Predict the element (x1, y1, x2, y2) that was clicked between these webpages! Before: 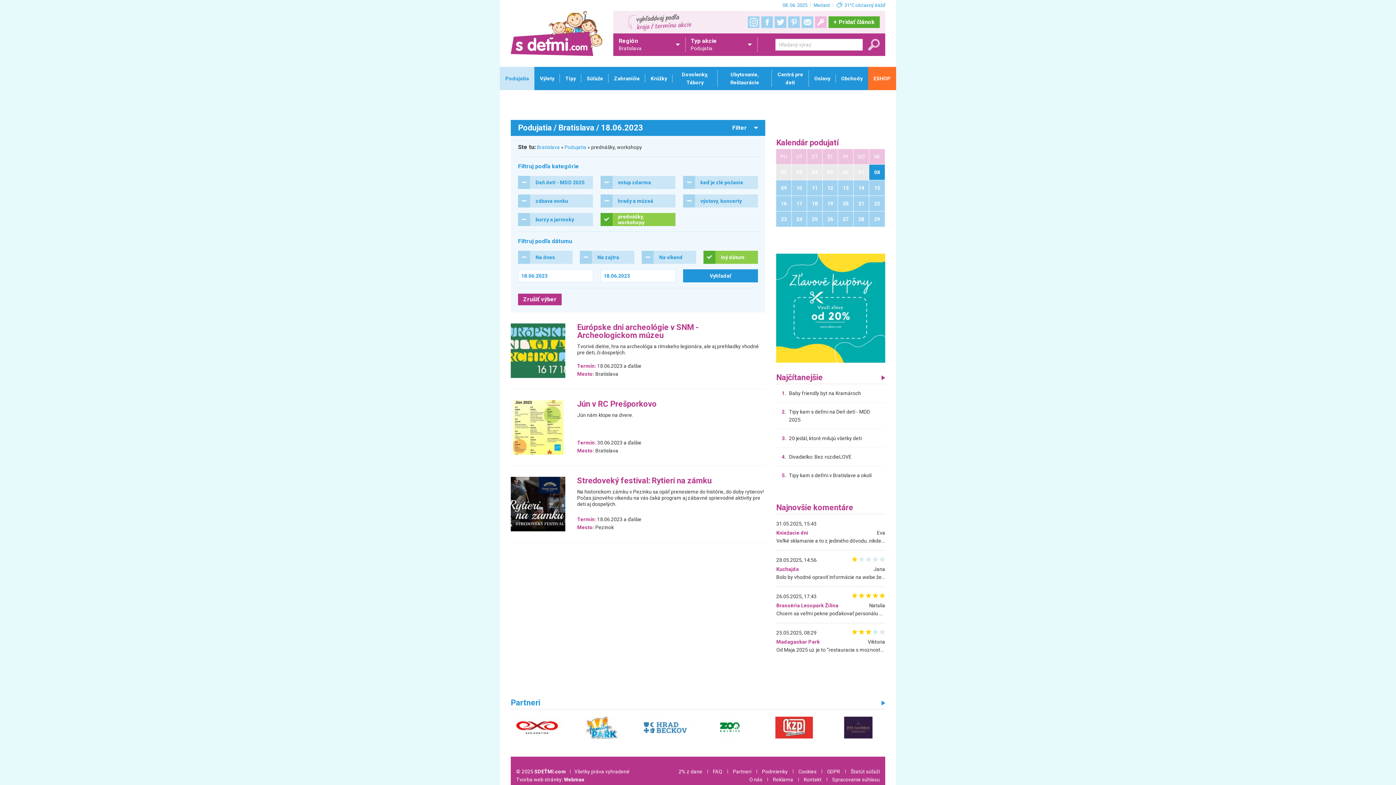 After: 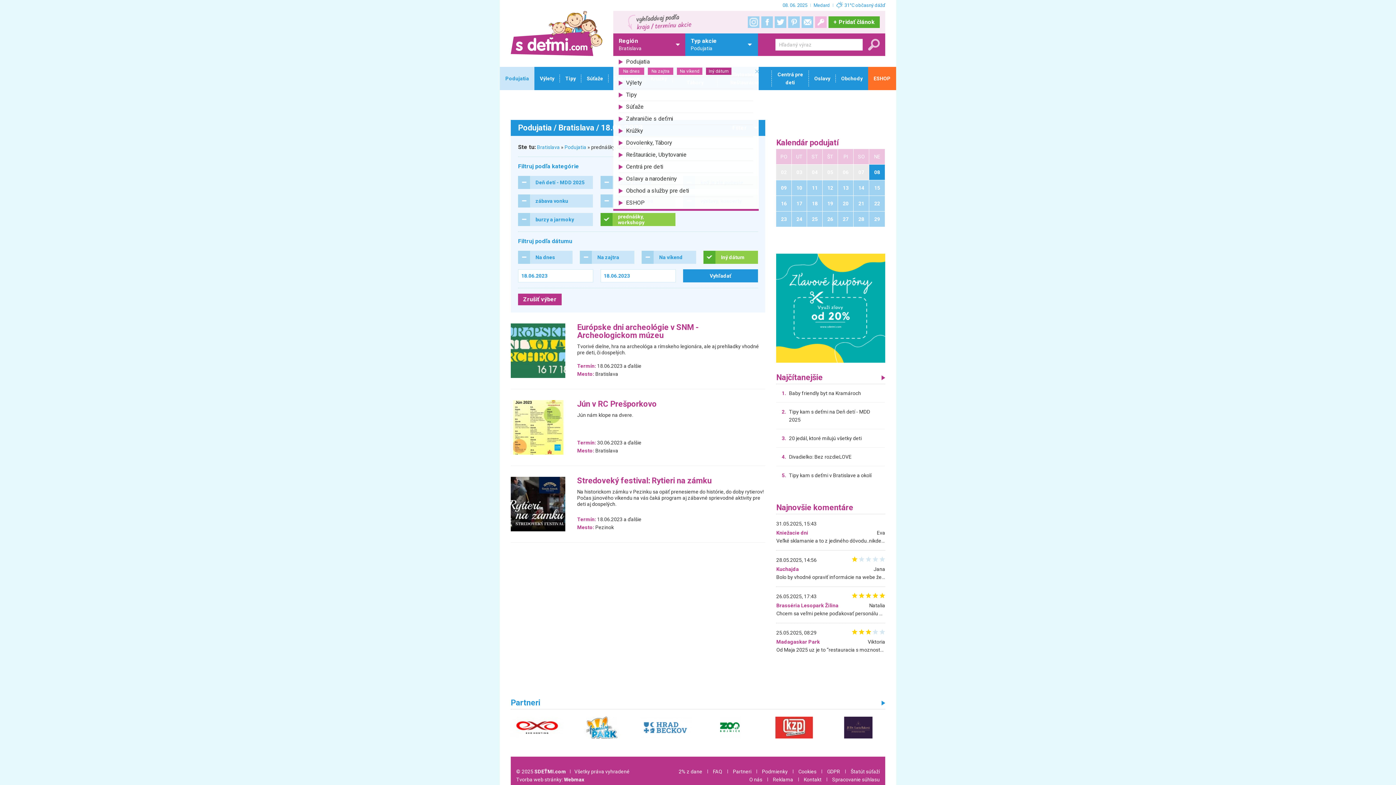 Action: label: Typ akcie
Podujatia bbox: (685, 33, 757, 56)